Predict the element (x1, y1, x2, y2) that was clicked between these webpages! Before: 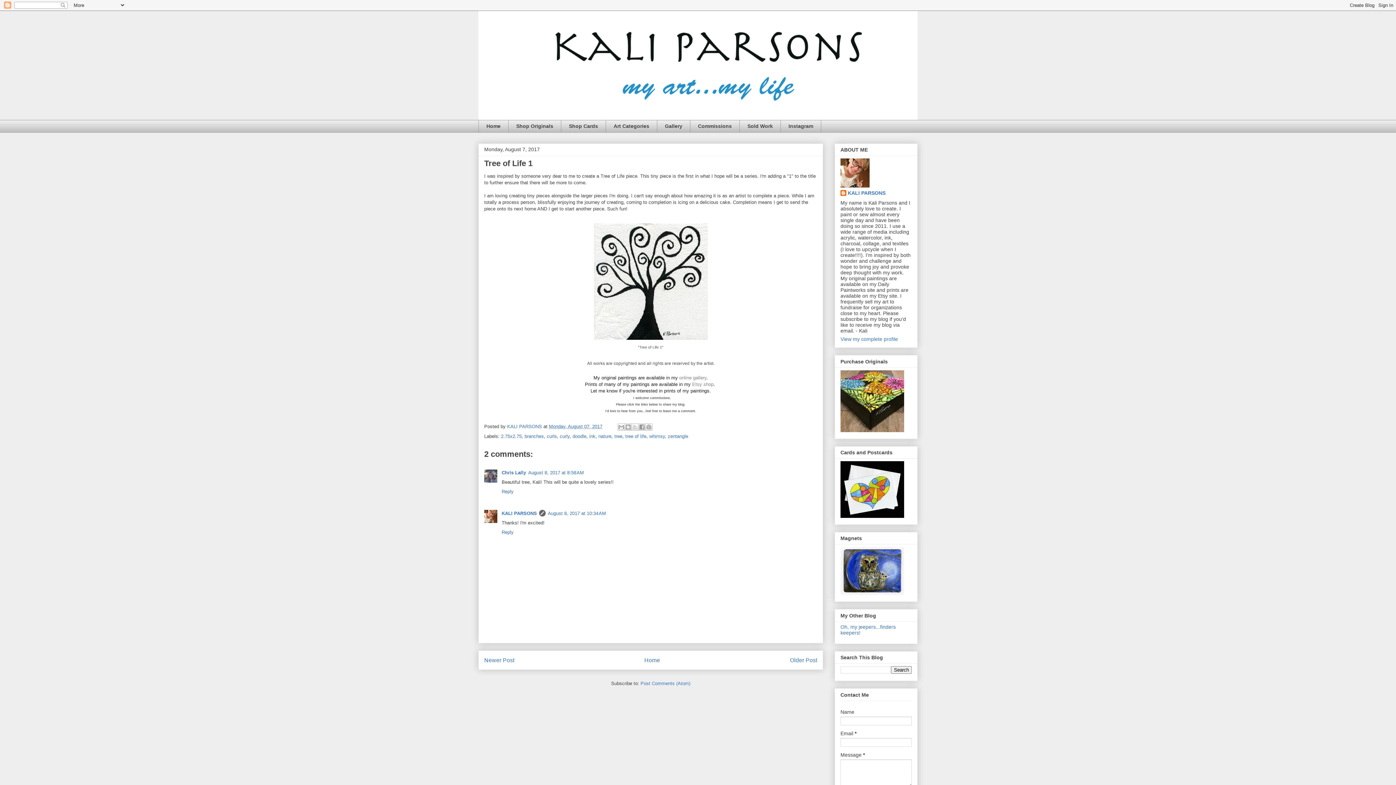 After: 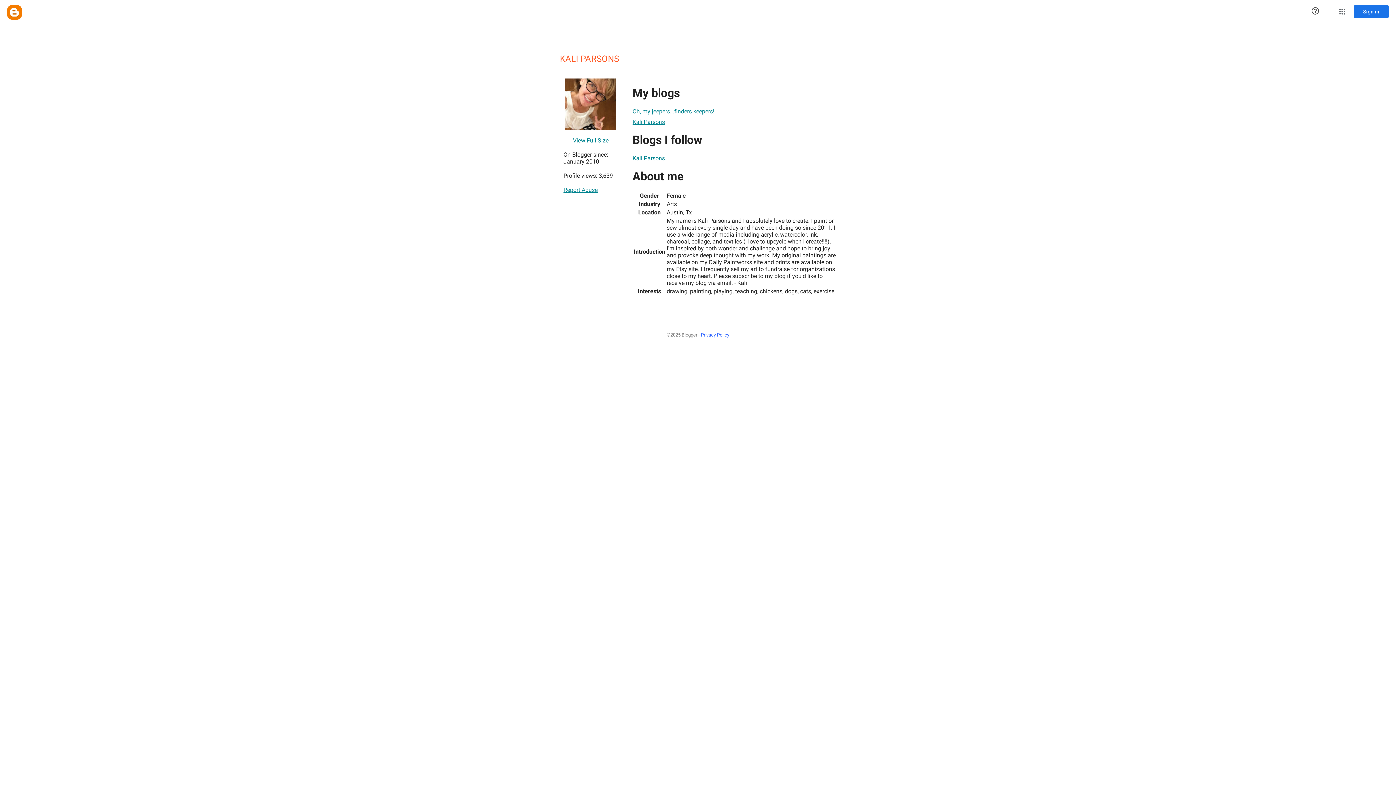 Action: label: KALI PARSONS bbox: (501, 510, 537, 516)